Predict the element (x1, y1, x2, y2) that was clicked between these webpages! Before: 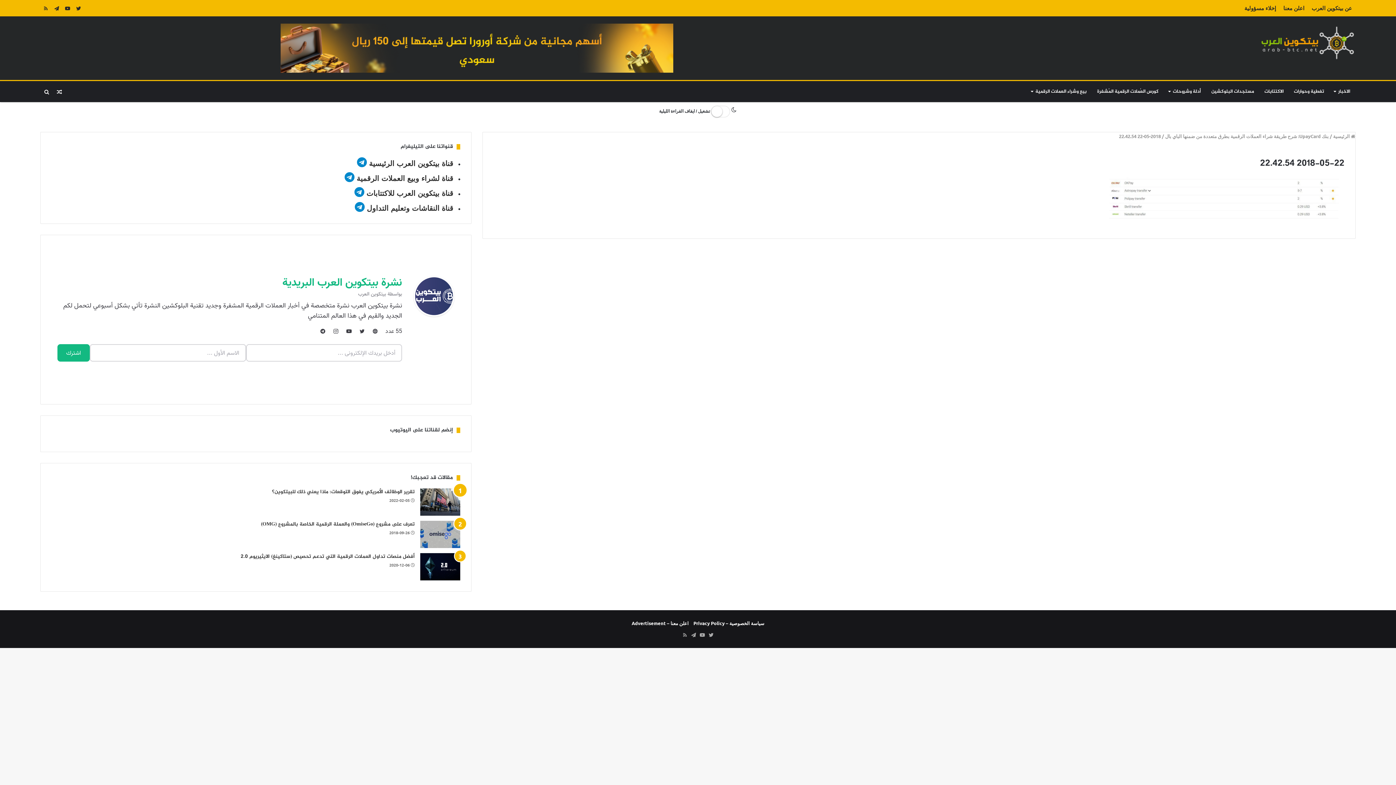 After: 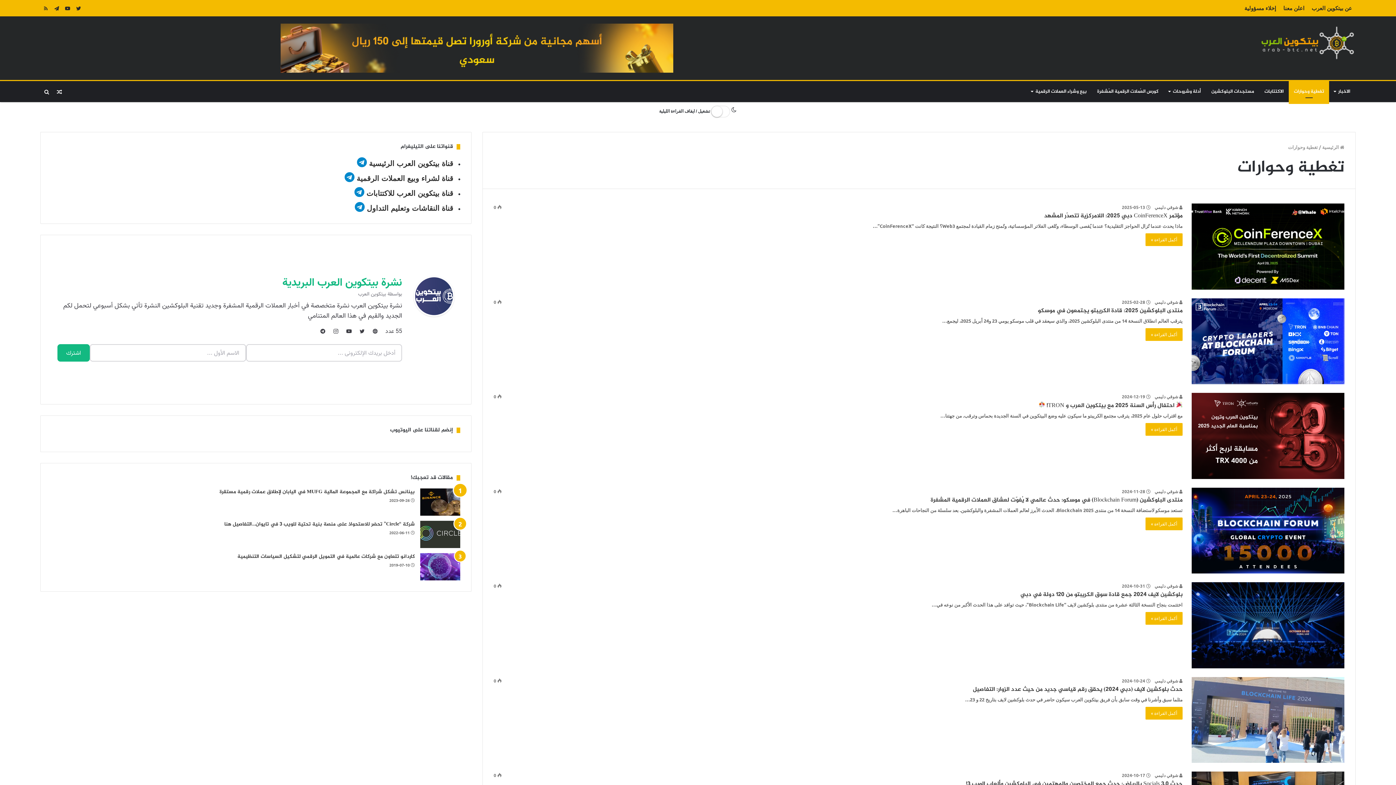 Action: label: تغطية وحوارات bbox: (1289, 81, 1329, 102)